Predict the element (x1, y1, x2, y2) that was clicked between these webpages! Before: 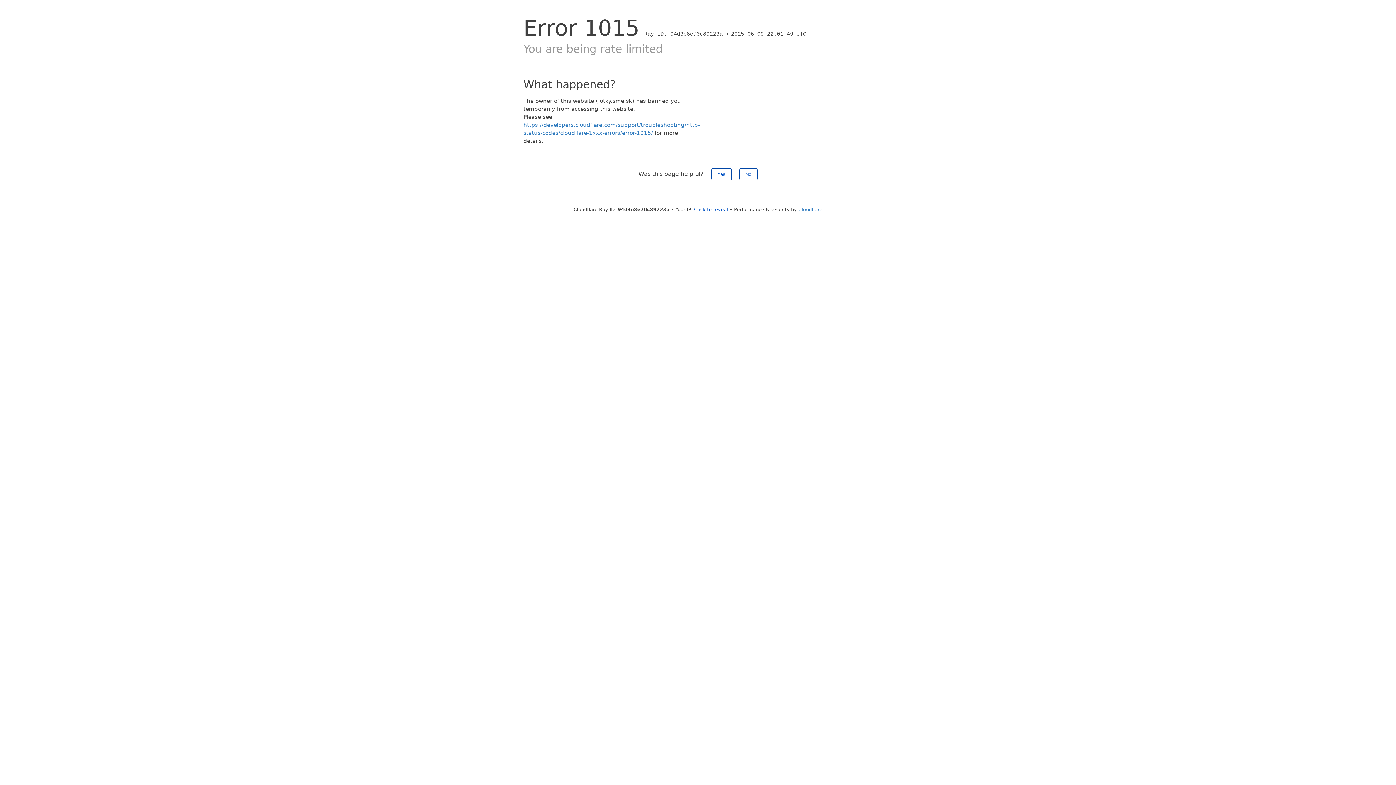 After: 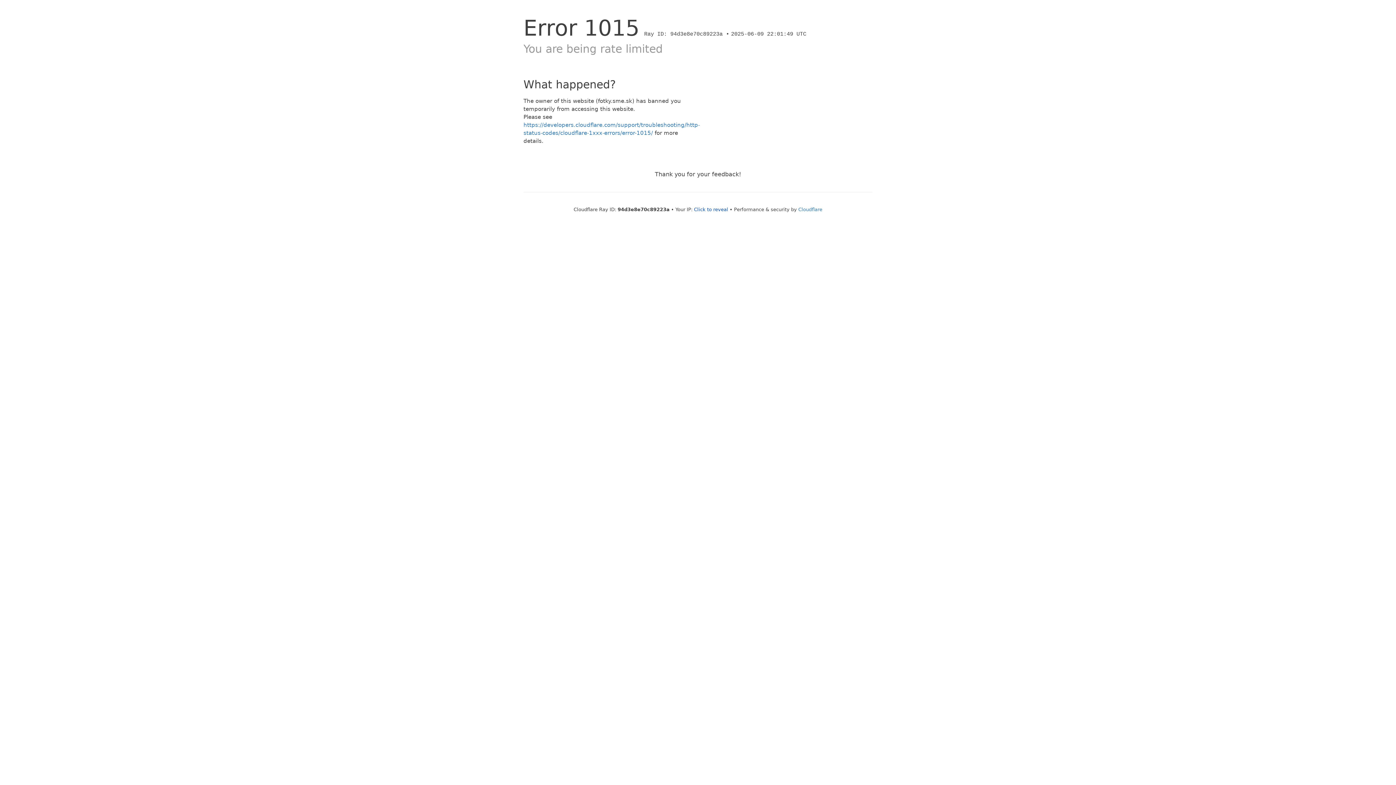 Action: label: No bbox: (739, 168, 757, 180)